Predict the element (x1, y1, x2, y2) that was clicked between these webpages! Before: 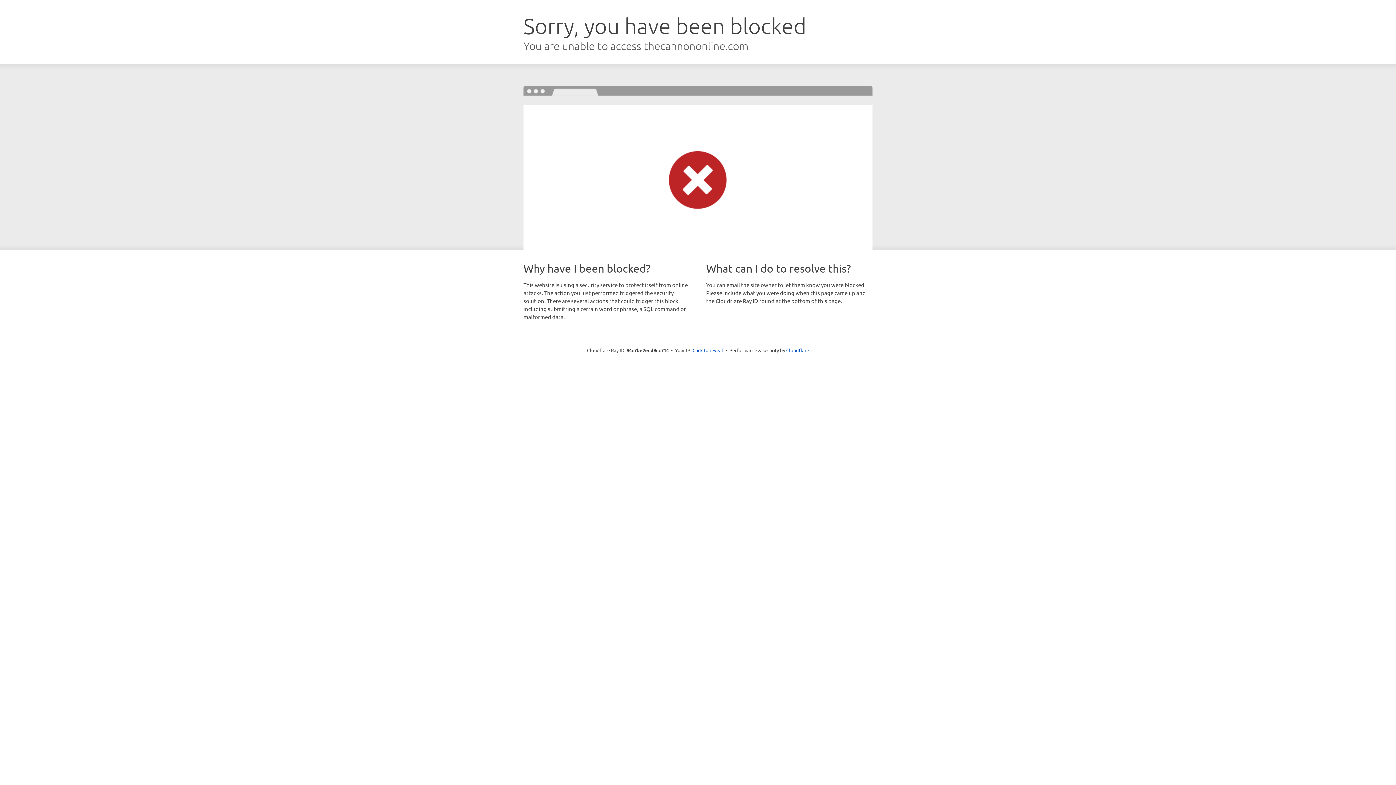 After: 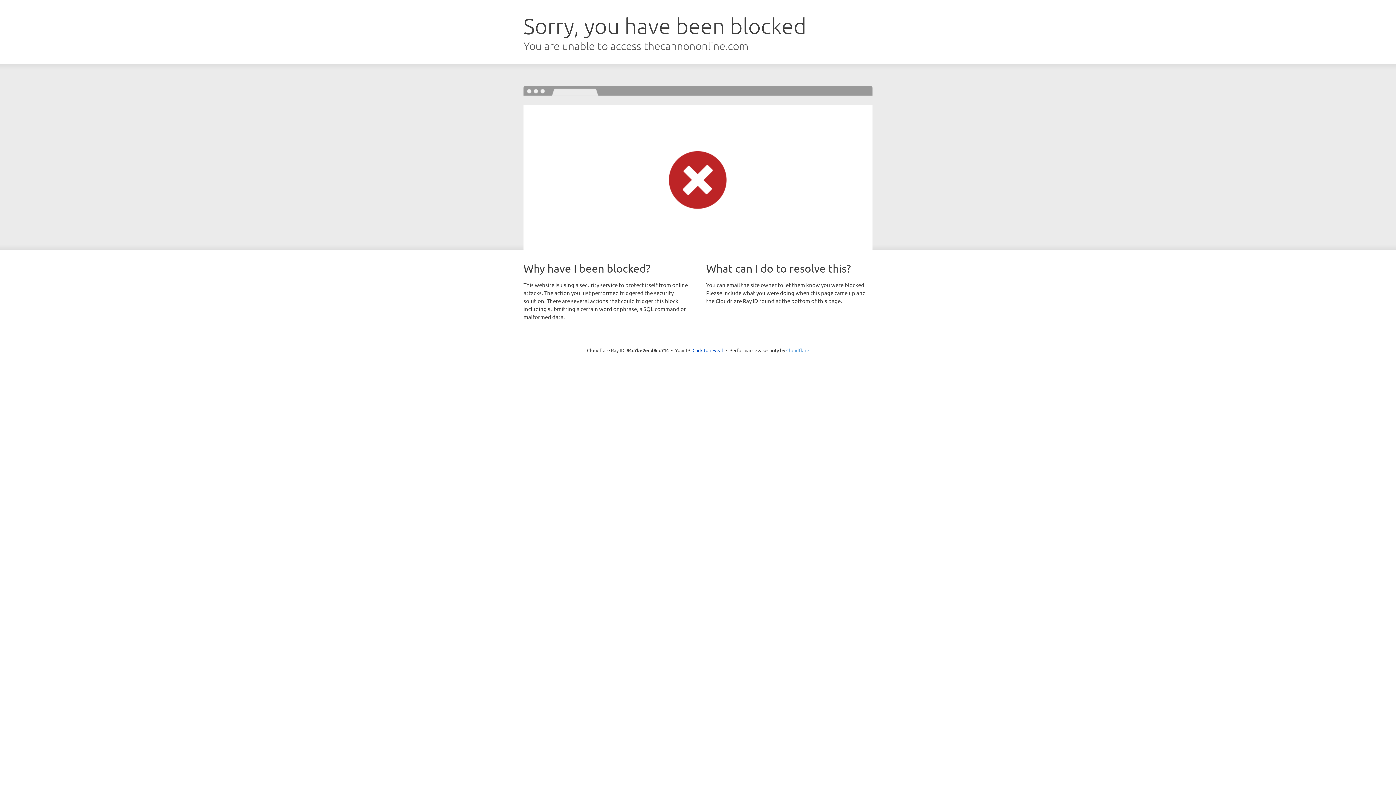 Action: bbox: (786, 347, 809, 353) label: Cloudflare